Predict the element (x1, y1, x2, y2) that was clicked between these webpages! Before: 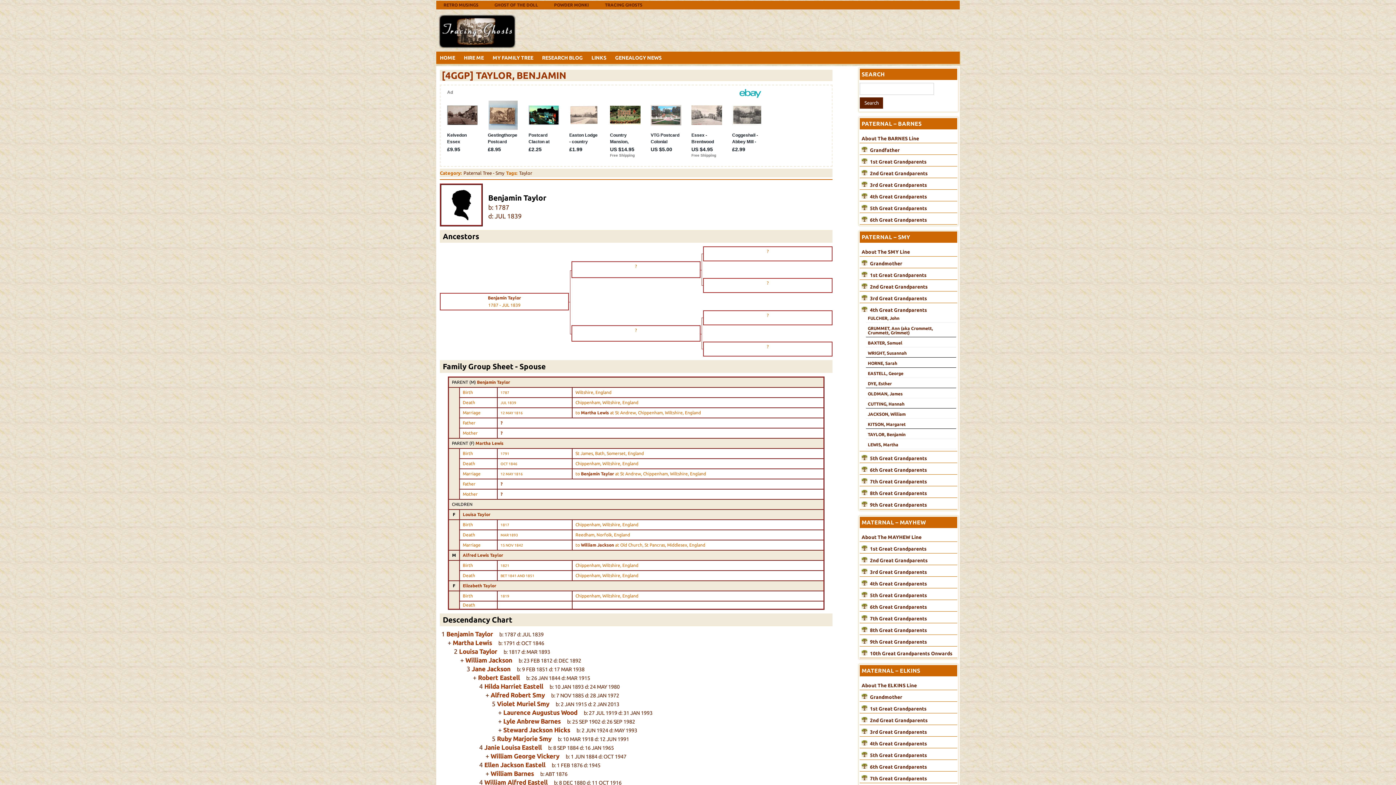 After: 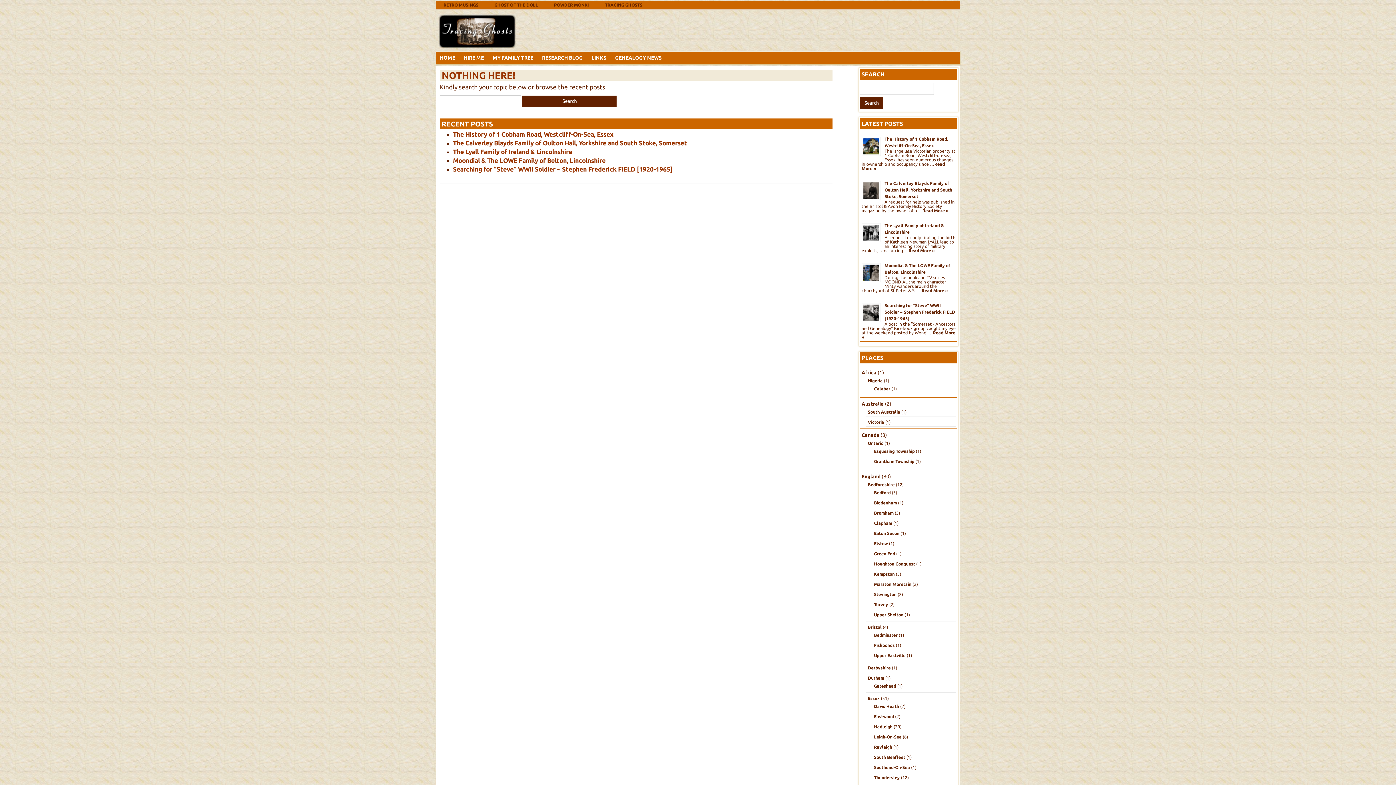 Action: label: Alfred Lewis Taylor bbox: (462, 553, 503, 557)